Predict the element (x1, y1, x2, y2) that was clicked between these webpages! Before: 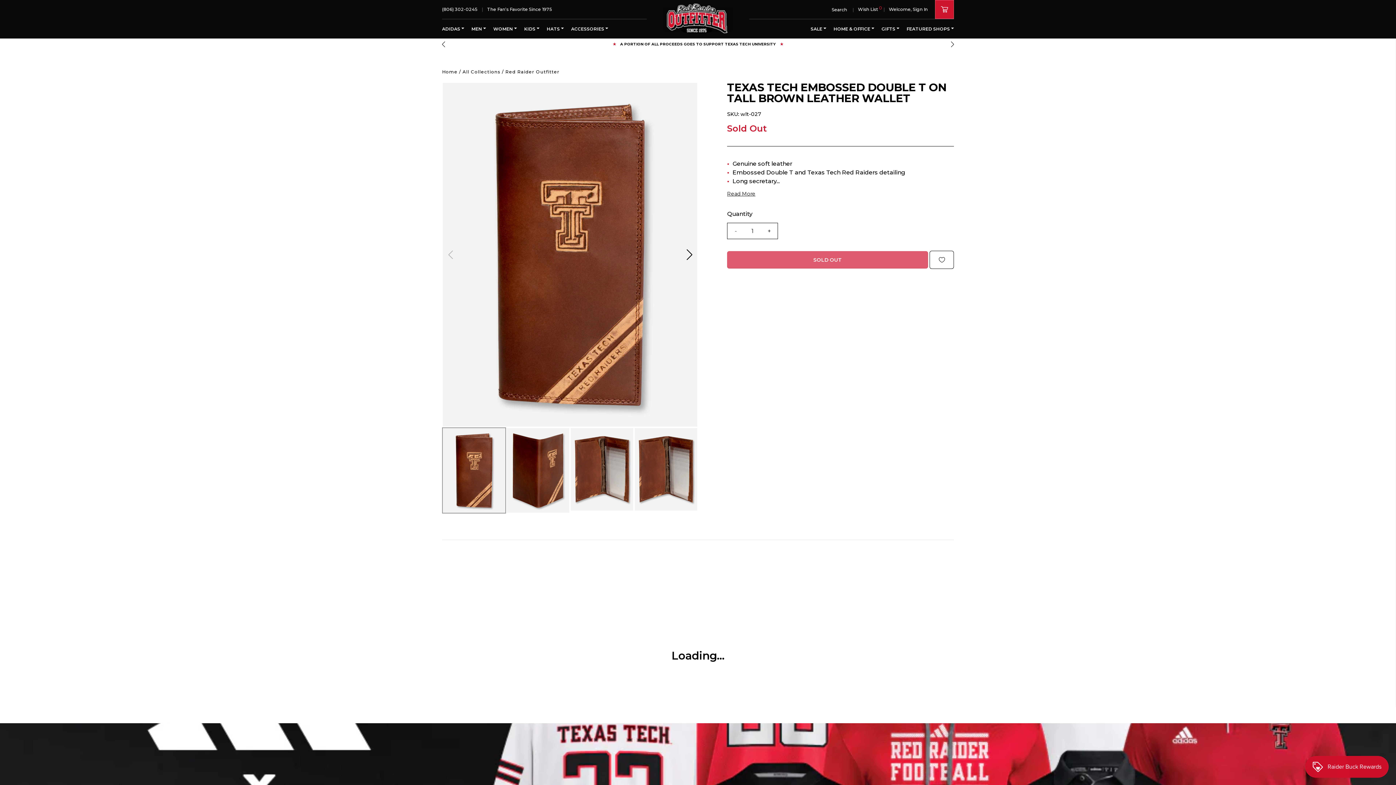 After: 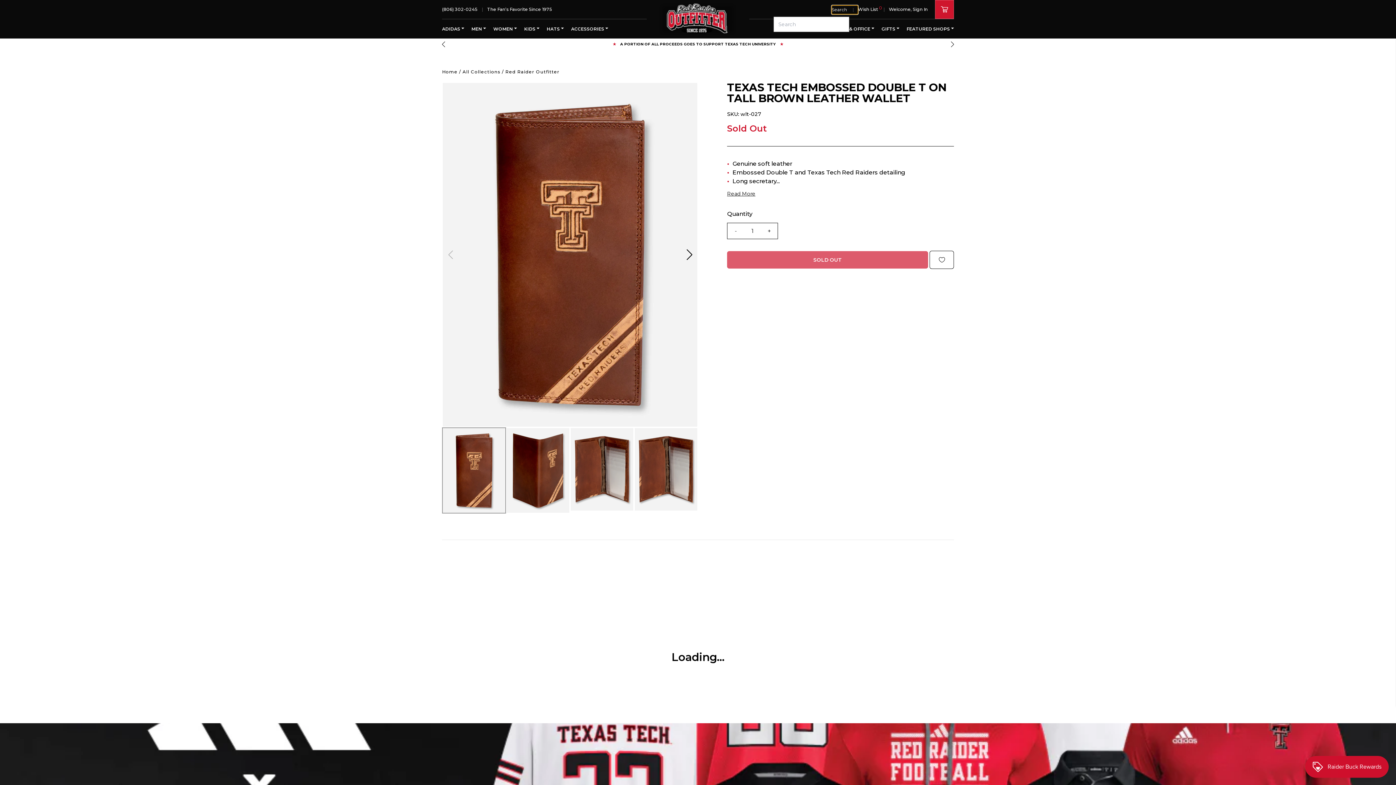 Action: bbox: (831, 5, 858, 14) label: Search 